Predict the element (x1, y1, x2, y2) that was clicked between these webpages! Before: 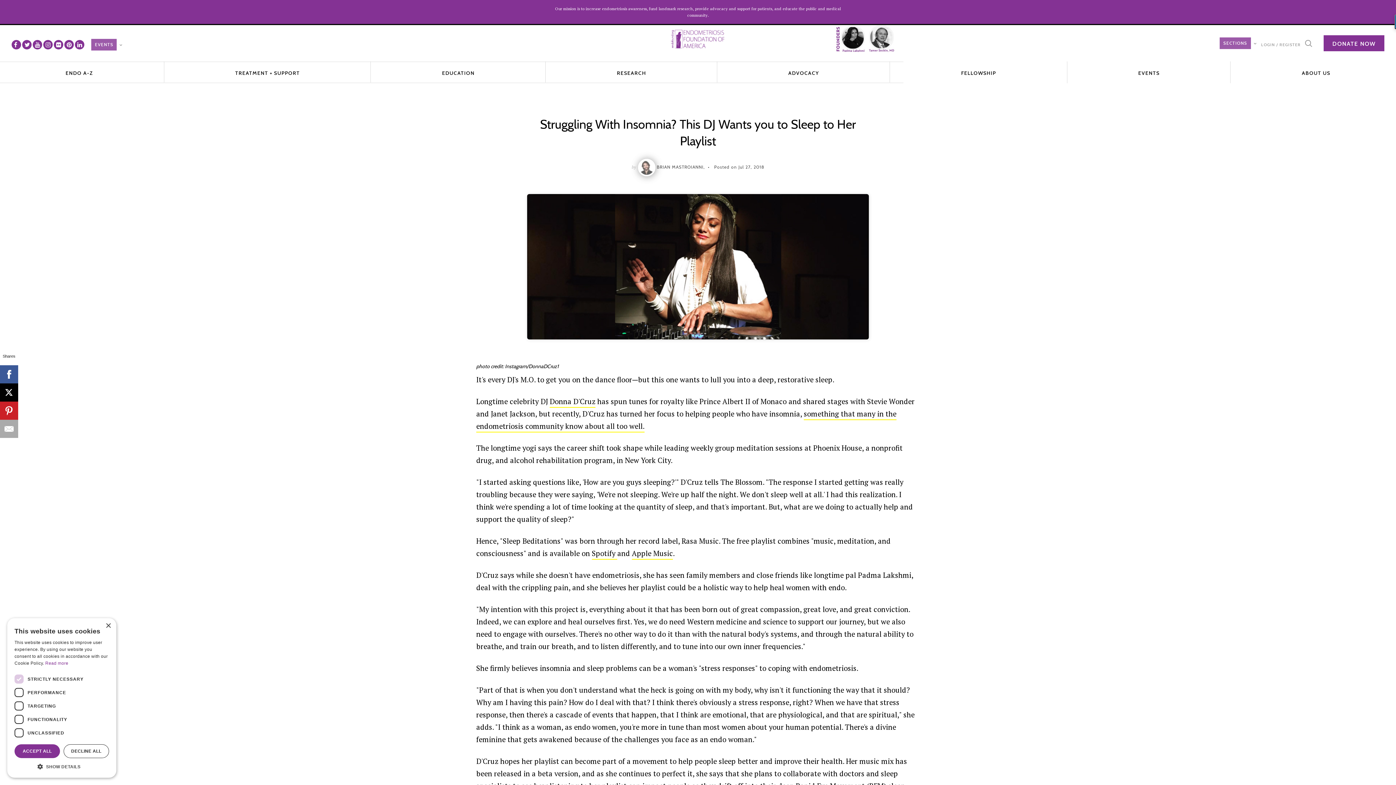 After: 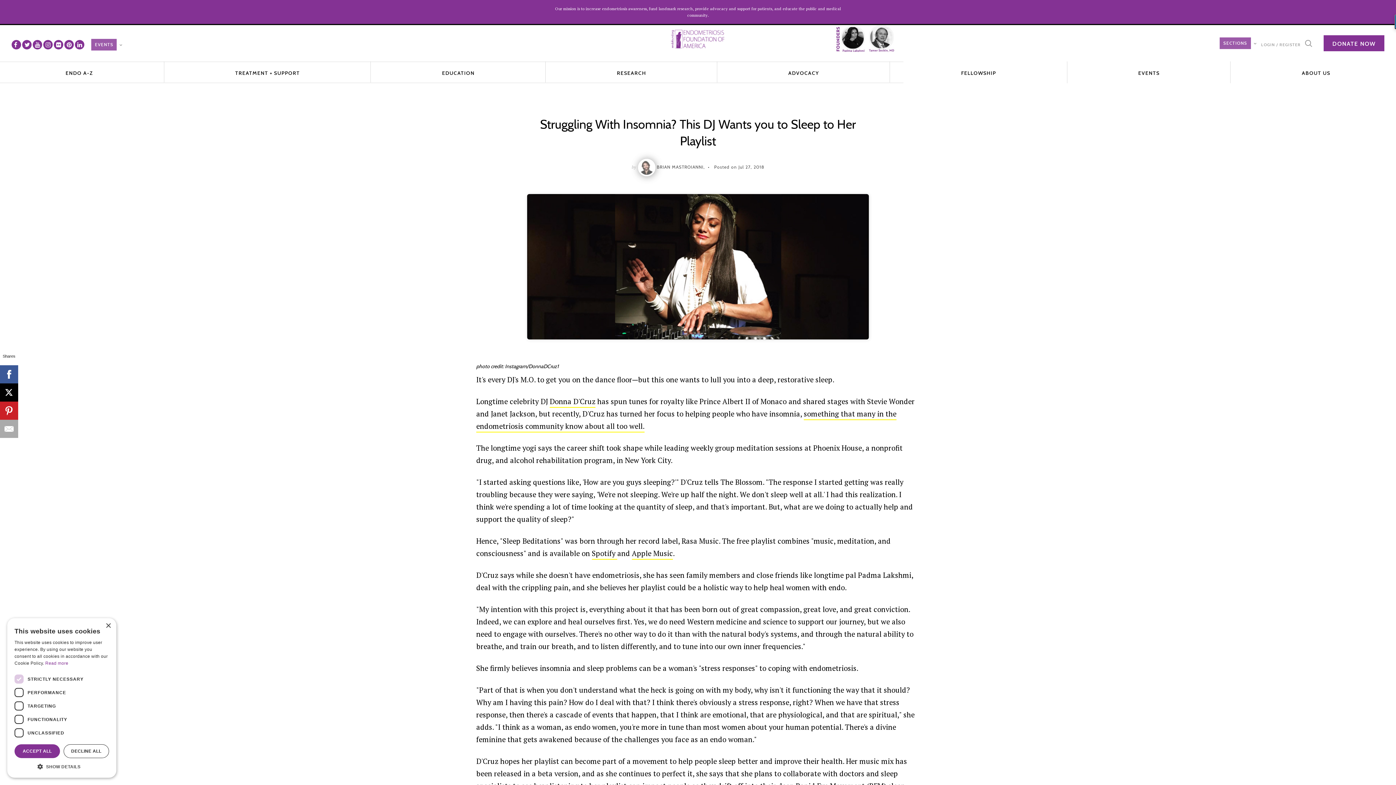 Action: bbox: (32, 40, 42, 49)